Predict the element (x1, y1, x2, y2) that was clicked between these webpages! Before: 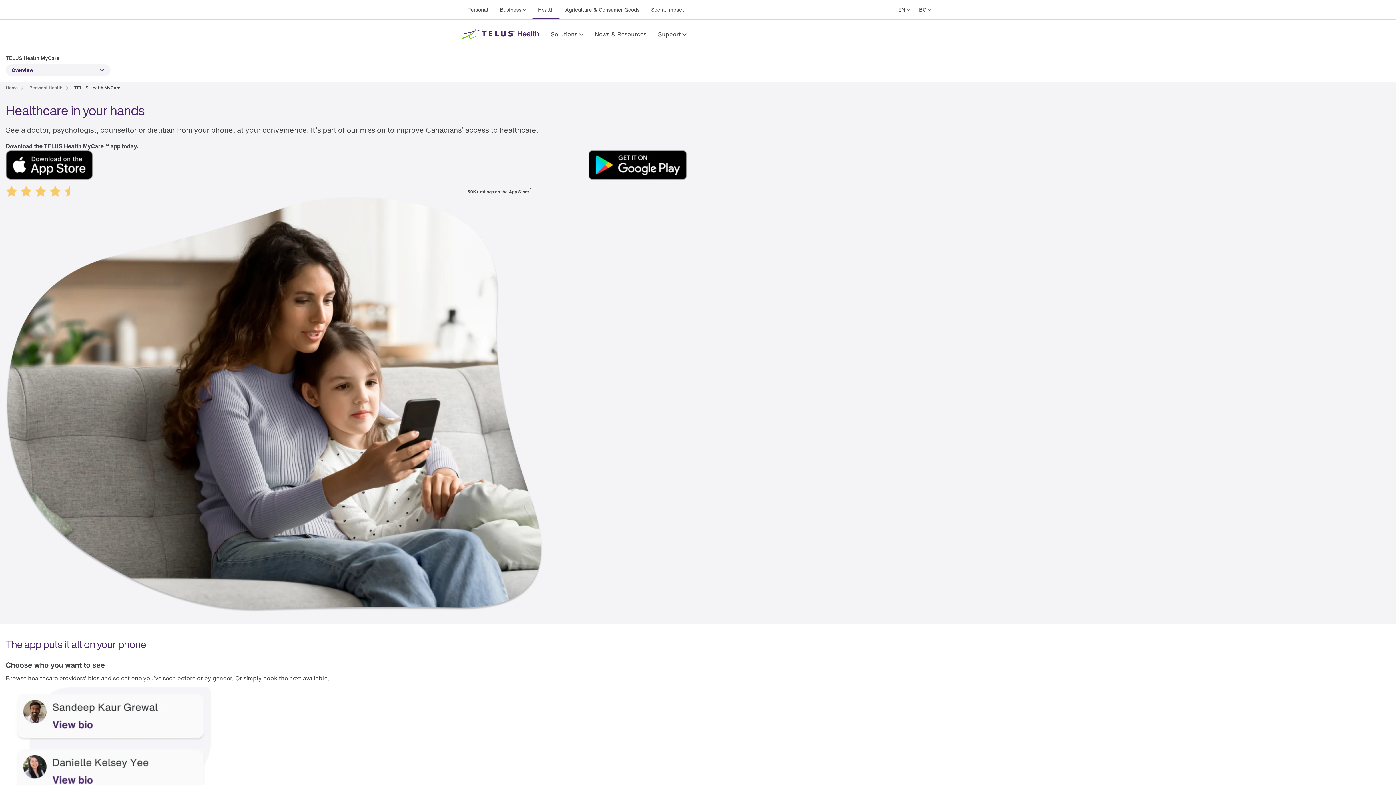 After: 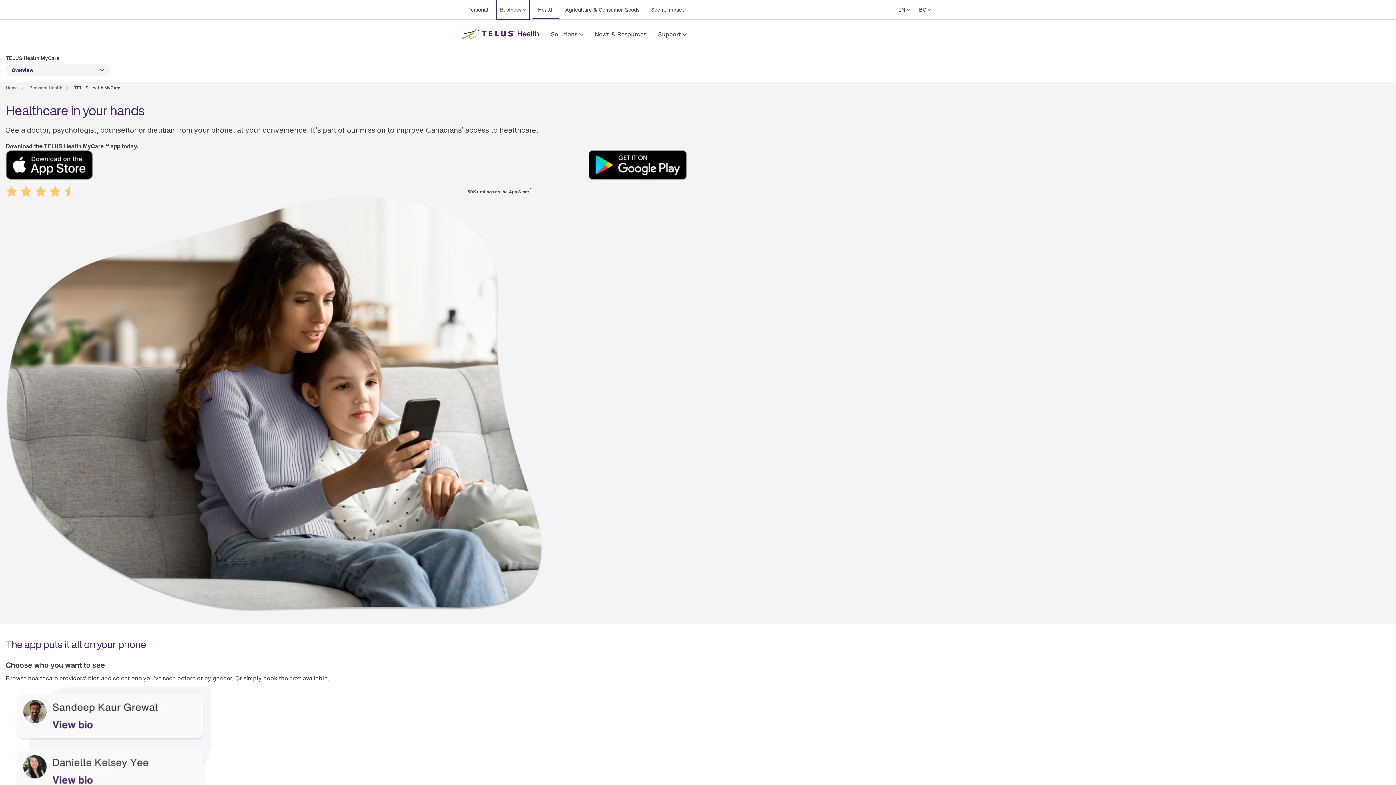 Action: label: Business bbox: (497, 0, 529, 19)